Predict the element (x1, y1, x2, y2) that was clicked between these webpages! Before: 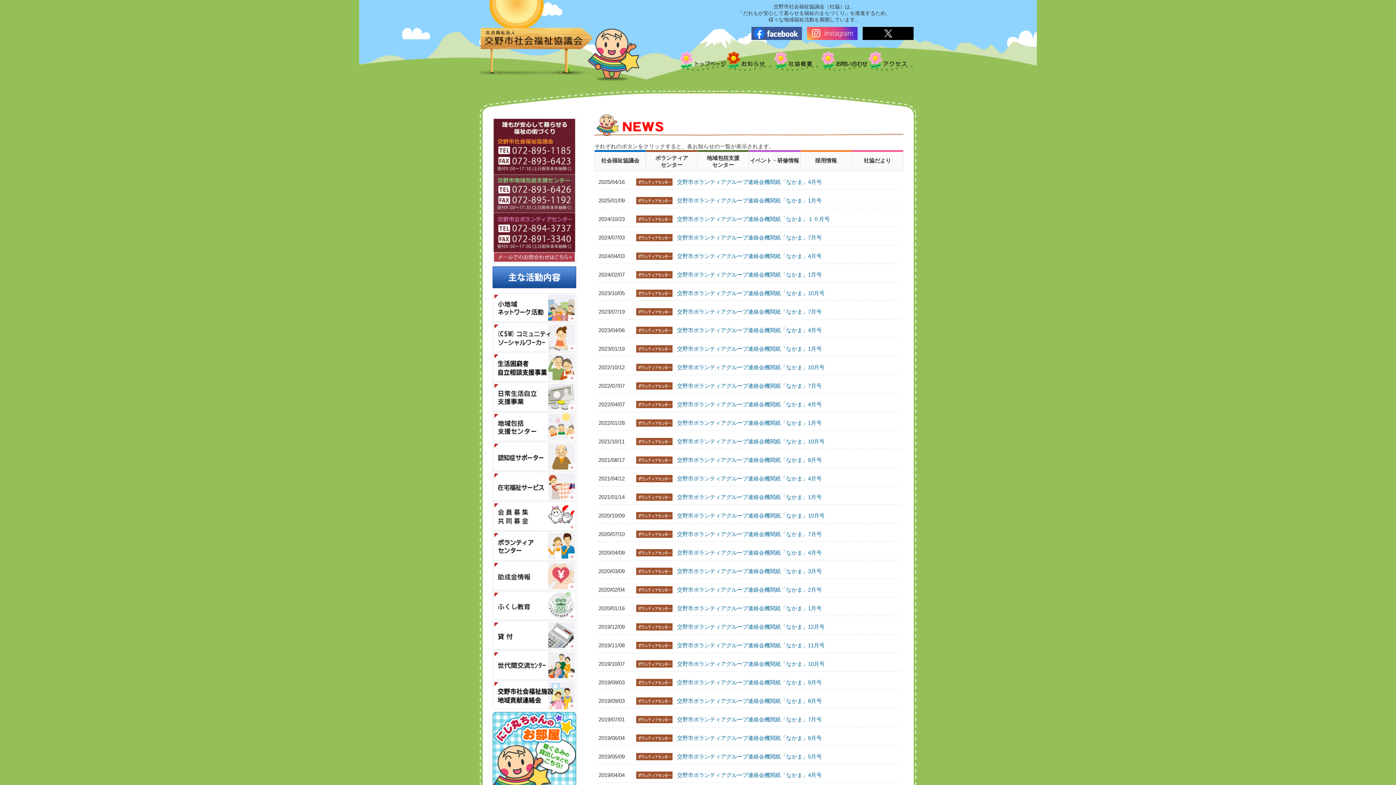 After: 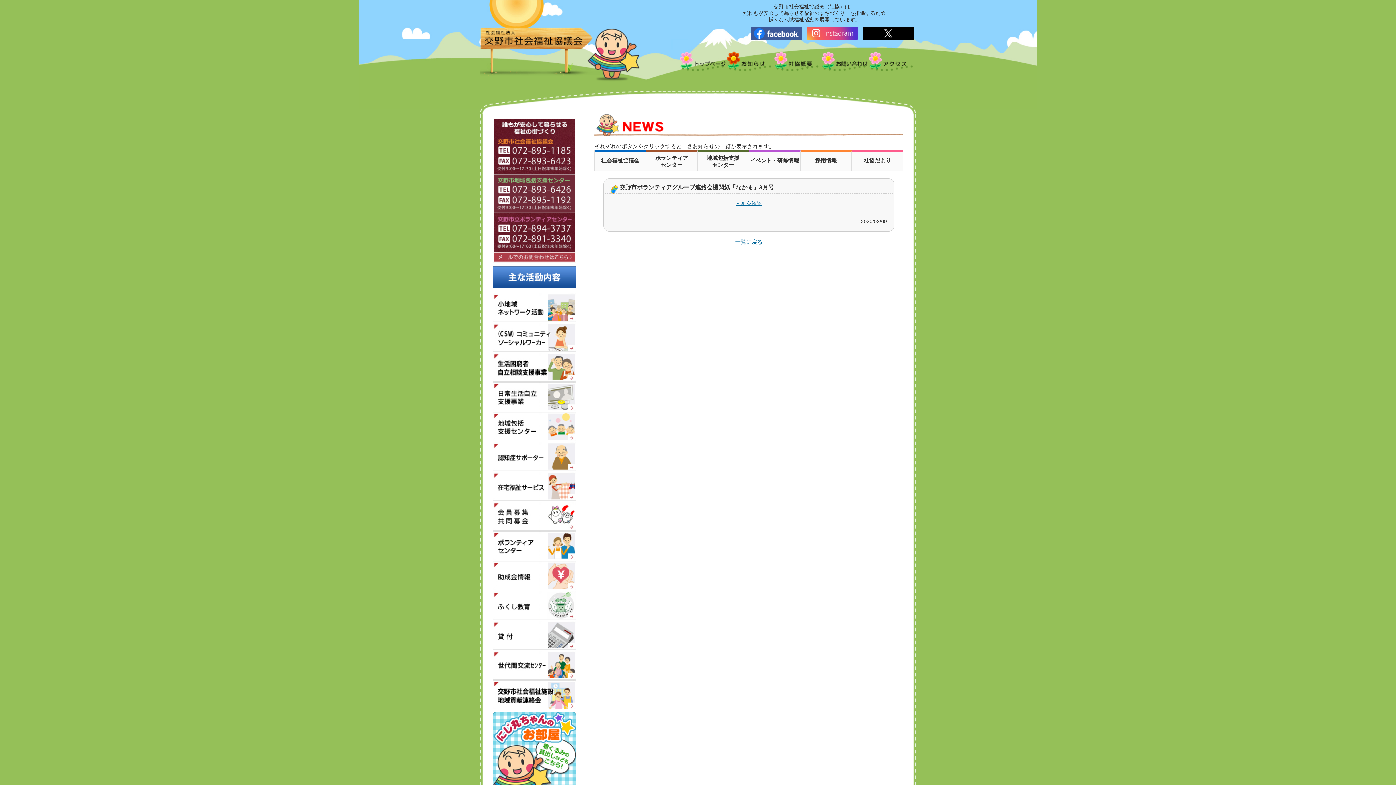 Action: bbox: (636, 570, 672, 576)